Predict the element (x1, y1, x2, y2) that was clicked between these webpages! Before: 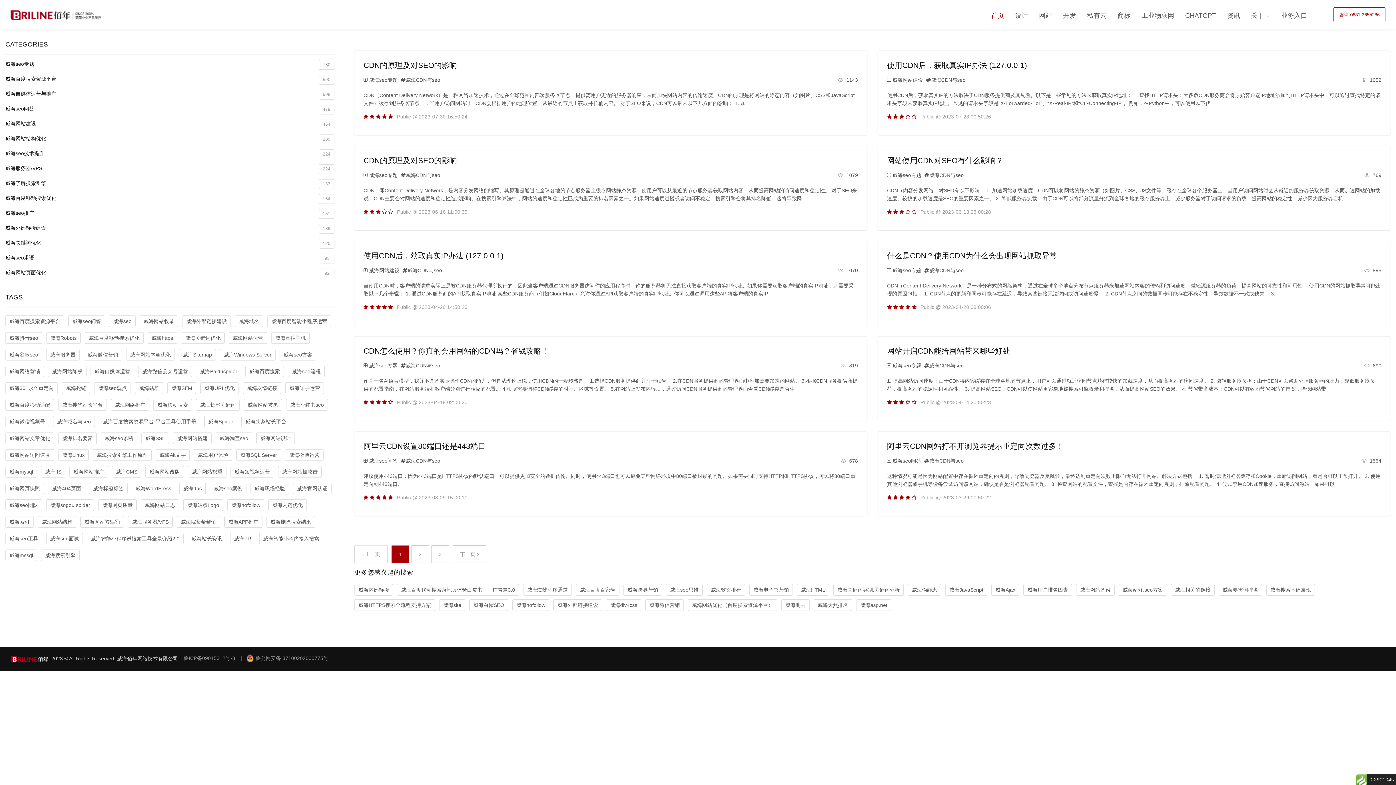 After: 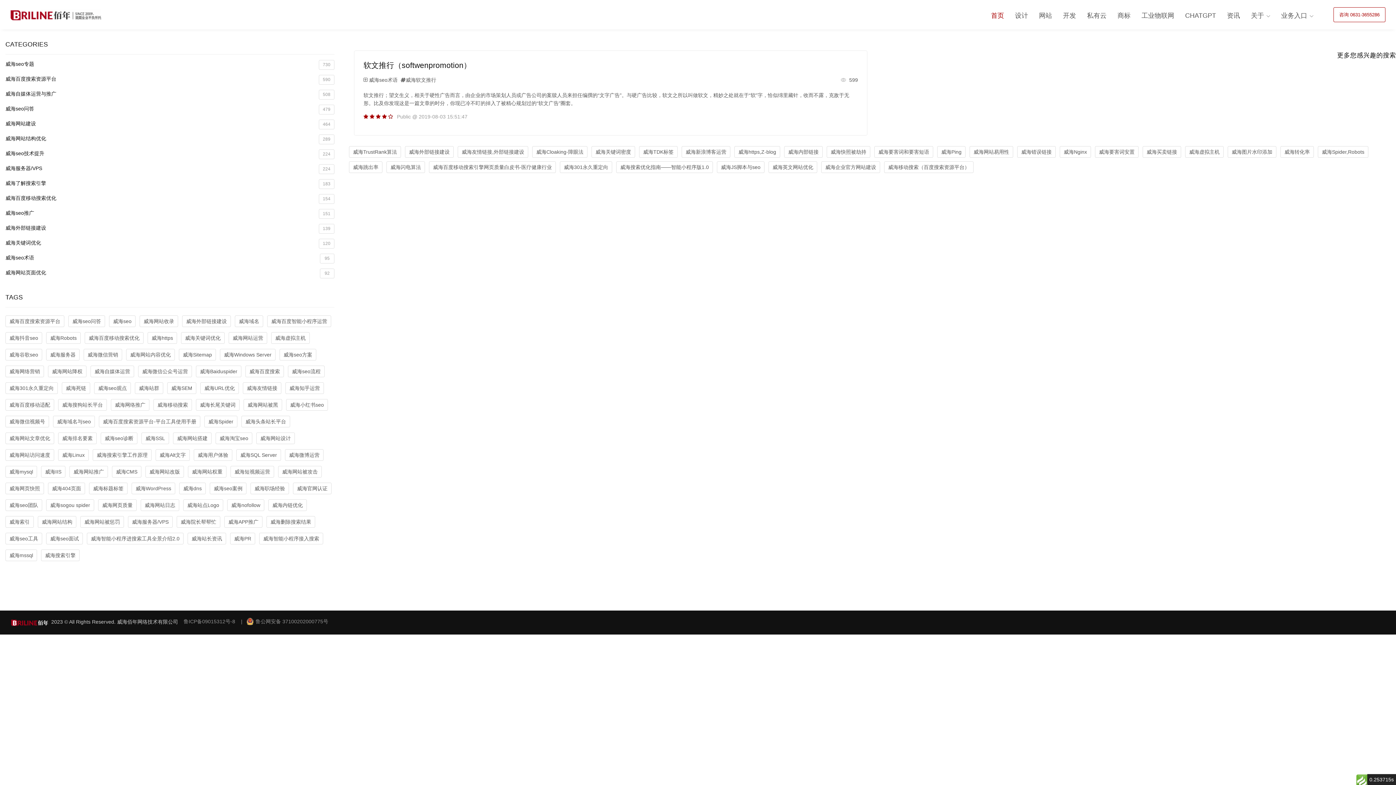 Action: bbox: (706, 584, 745, 595) label: 威海软文推行